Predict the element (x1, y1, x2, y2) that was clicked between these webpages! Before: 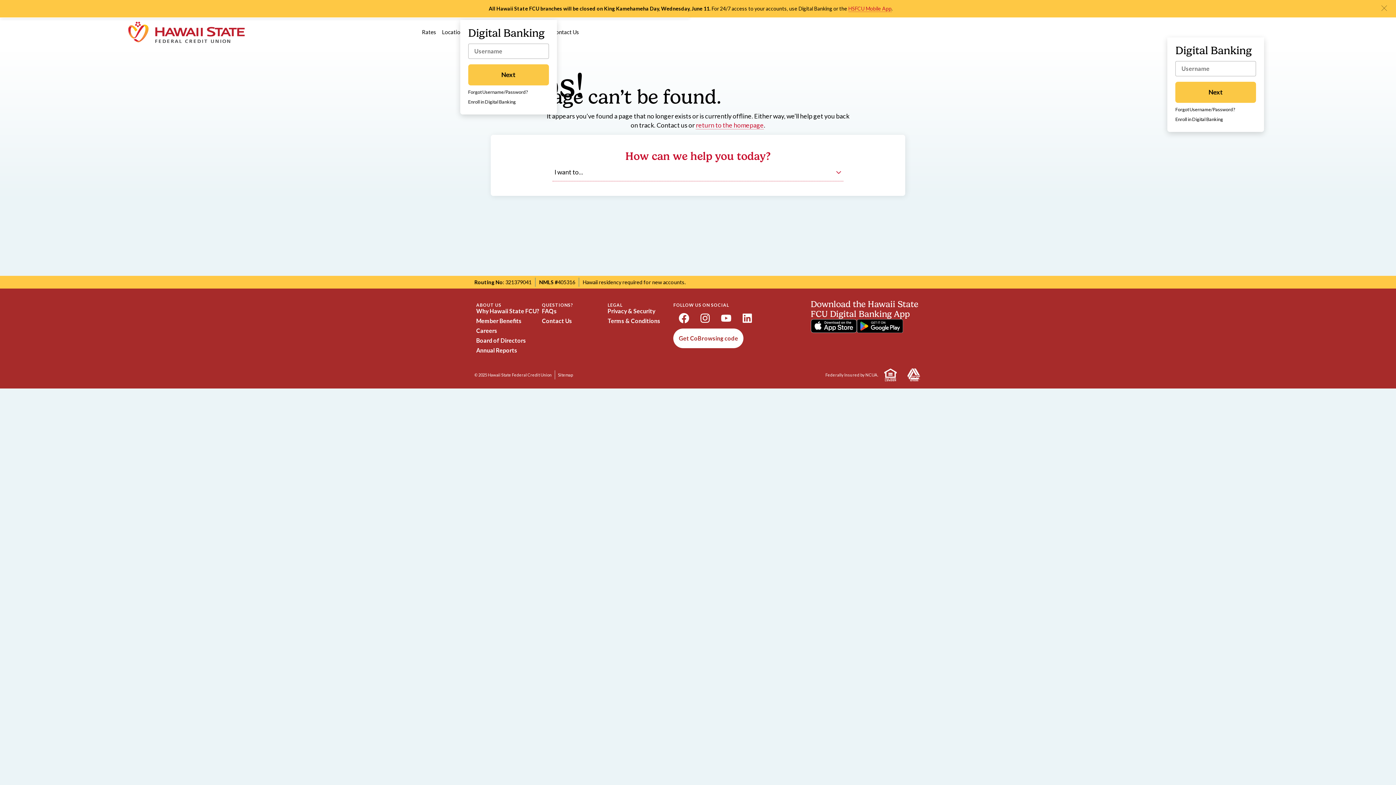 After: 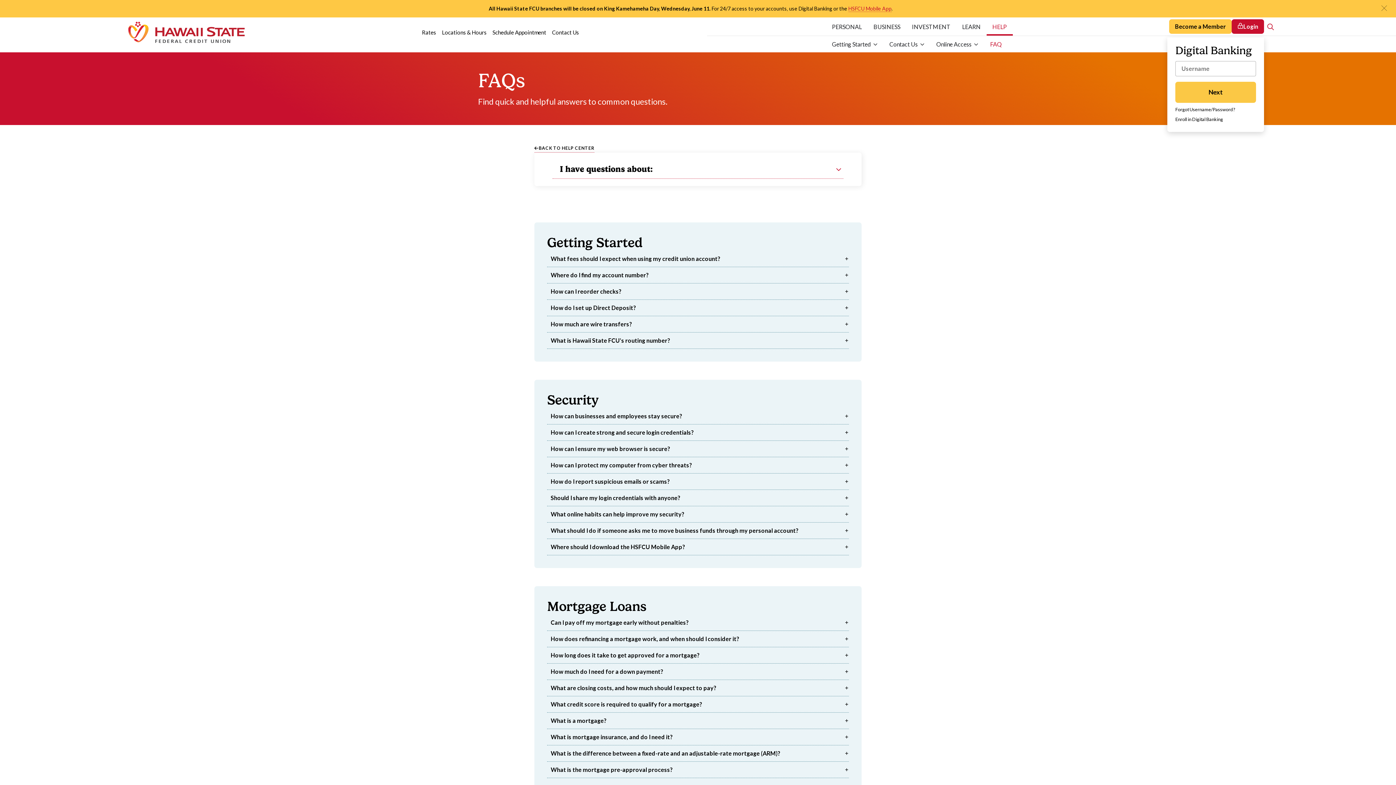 Action: bbox: (542, 307, 607, 314) label: FAQs